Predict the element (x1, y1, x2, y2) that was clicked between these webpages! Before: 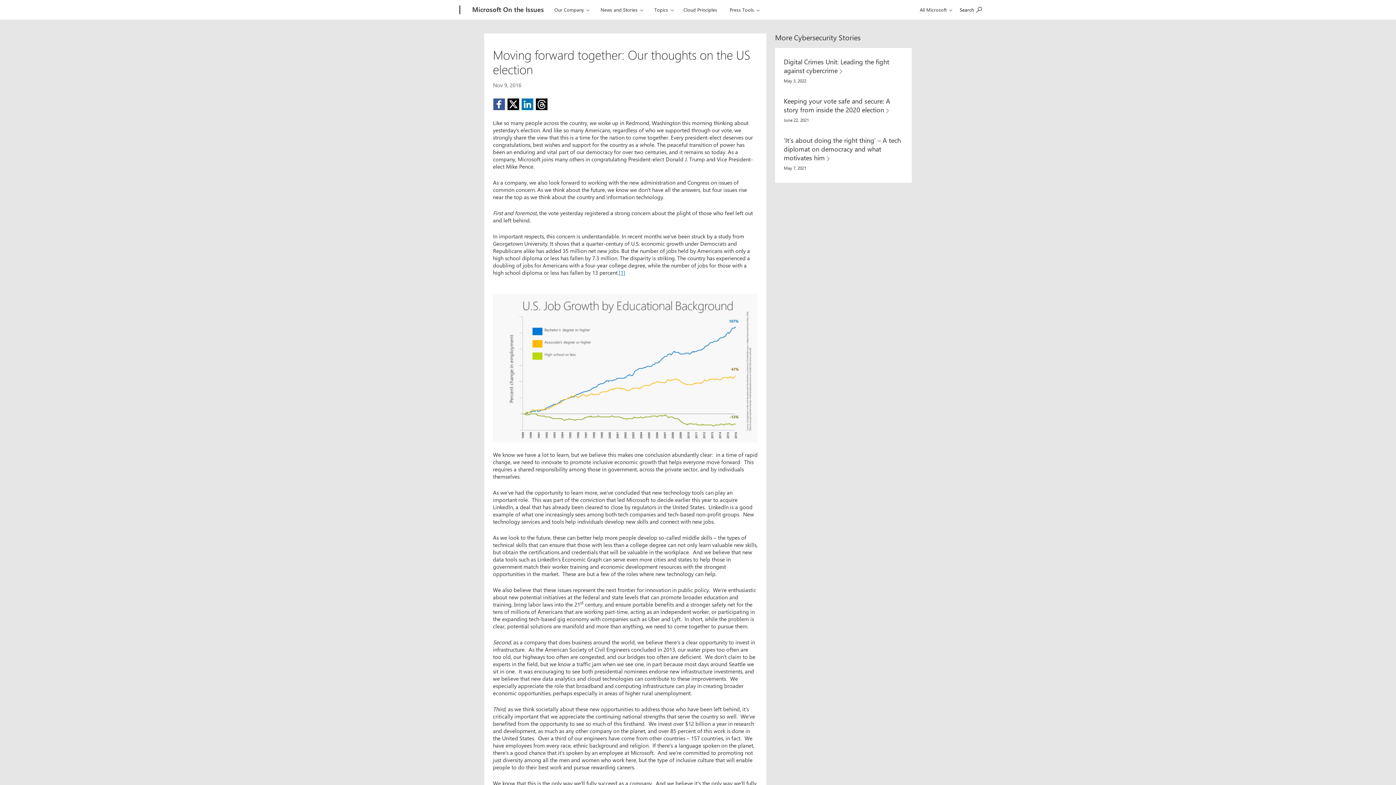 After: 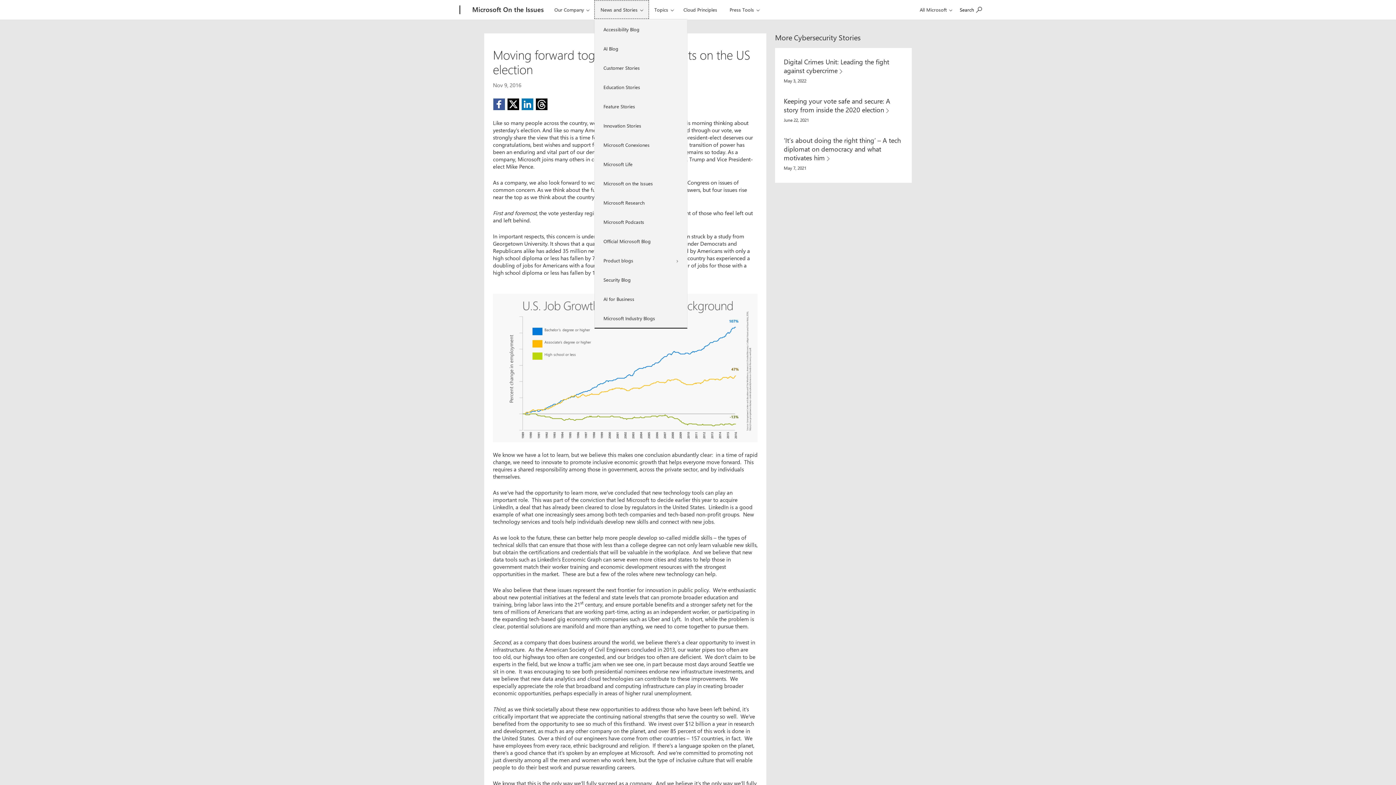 Action: bbox: (594, 0, 649, 18) label: News and Stories